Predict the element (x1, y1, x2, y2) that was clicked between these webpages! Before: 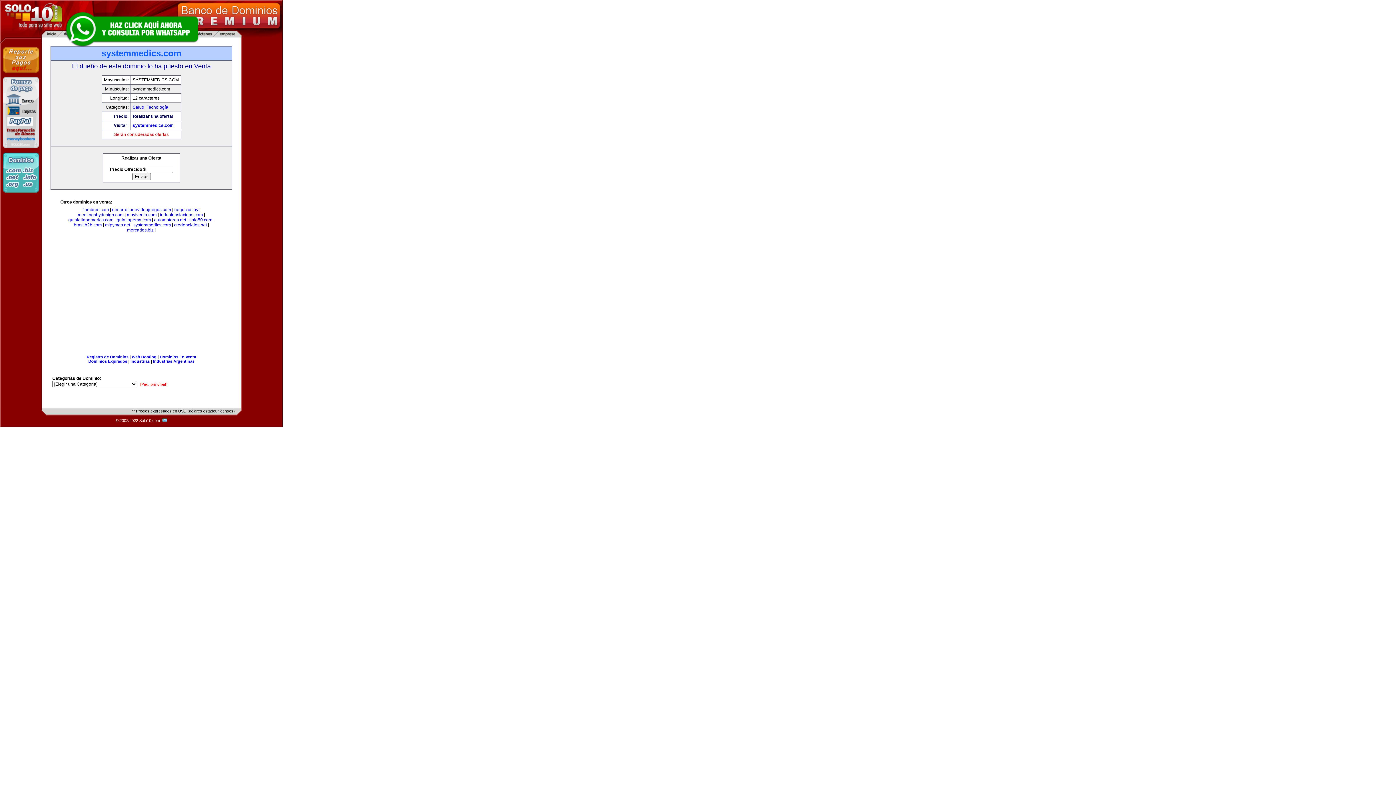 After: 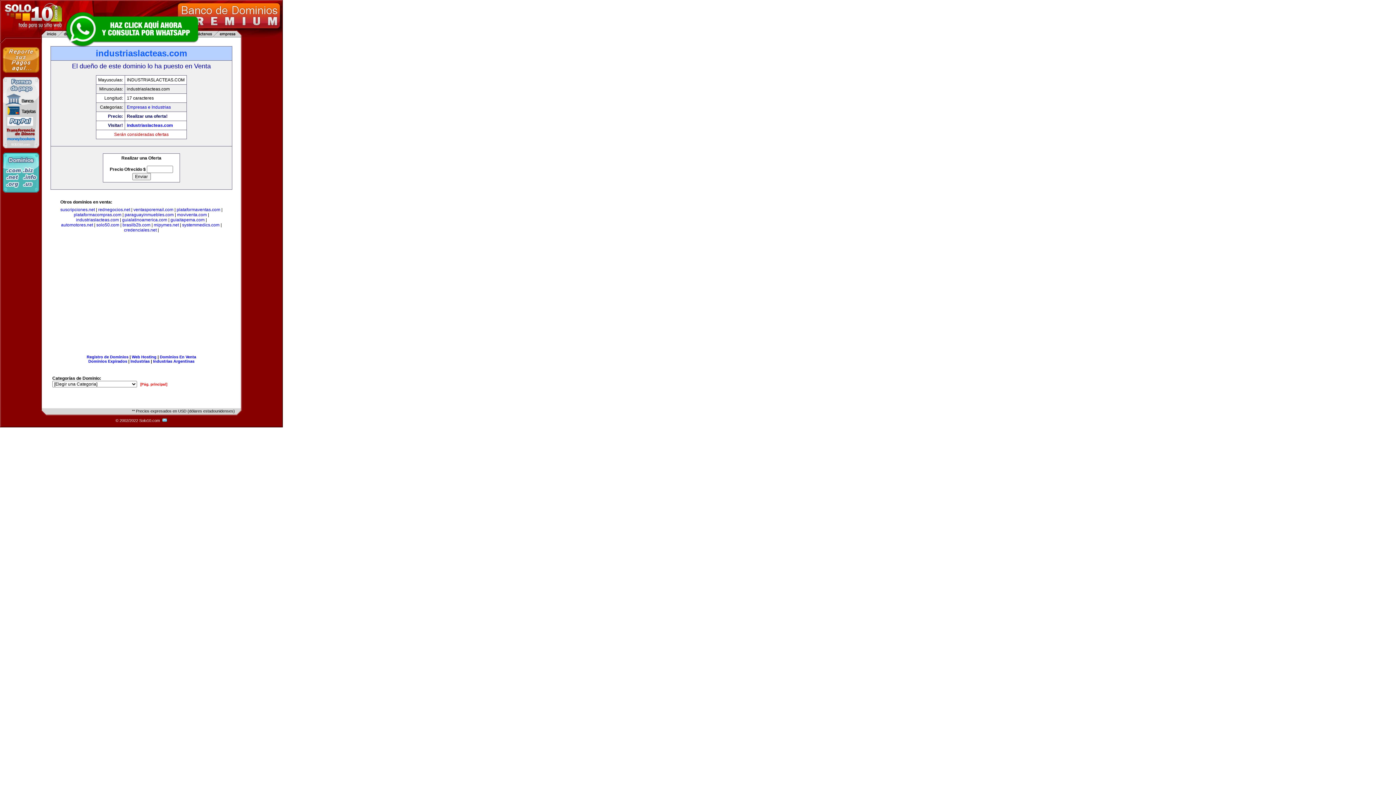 Action: label: industriaslacteas.com bbox: (160, 212, 202, 217)